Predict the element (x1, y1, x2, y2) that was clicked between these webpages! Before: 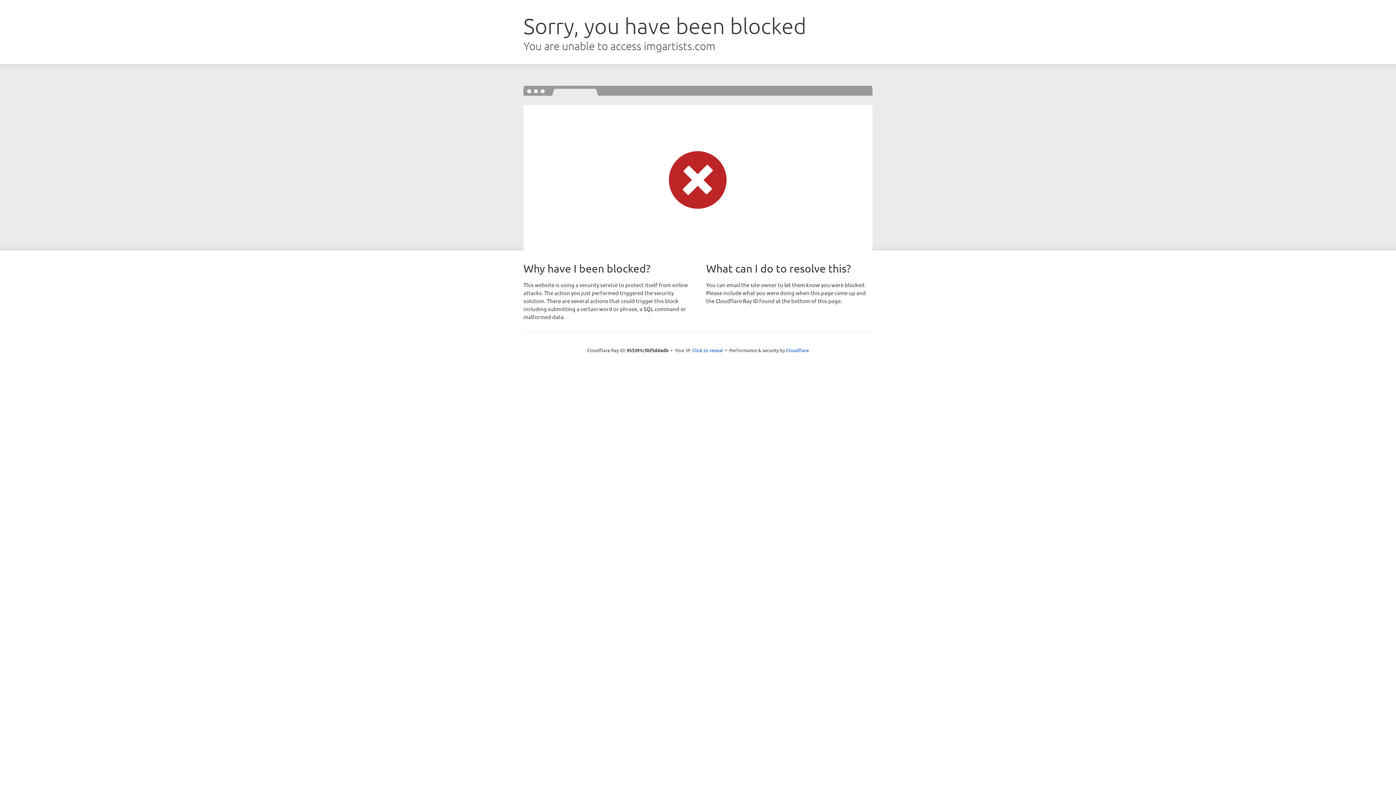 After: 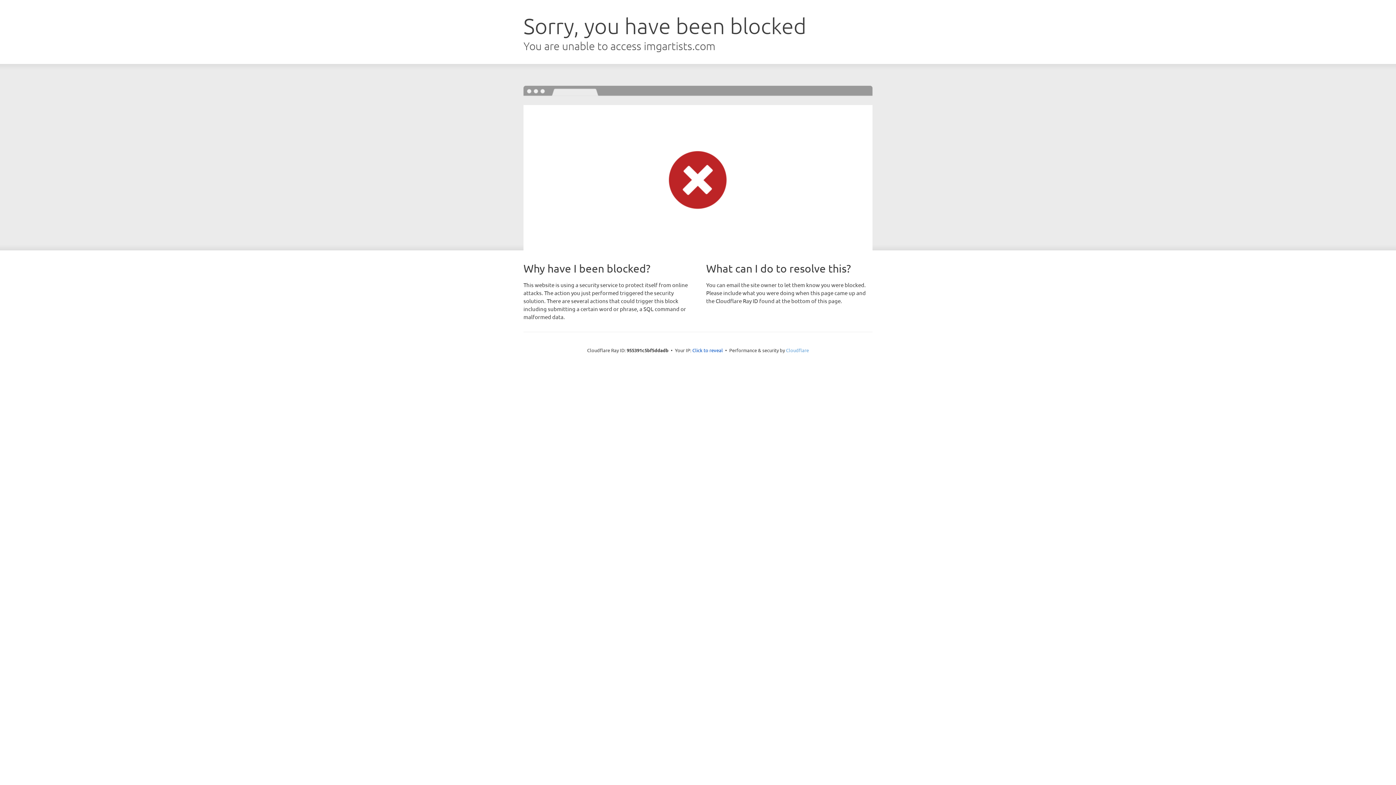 Action: label: Cloudflare bbox: (786, 347, 809, 353)